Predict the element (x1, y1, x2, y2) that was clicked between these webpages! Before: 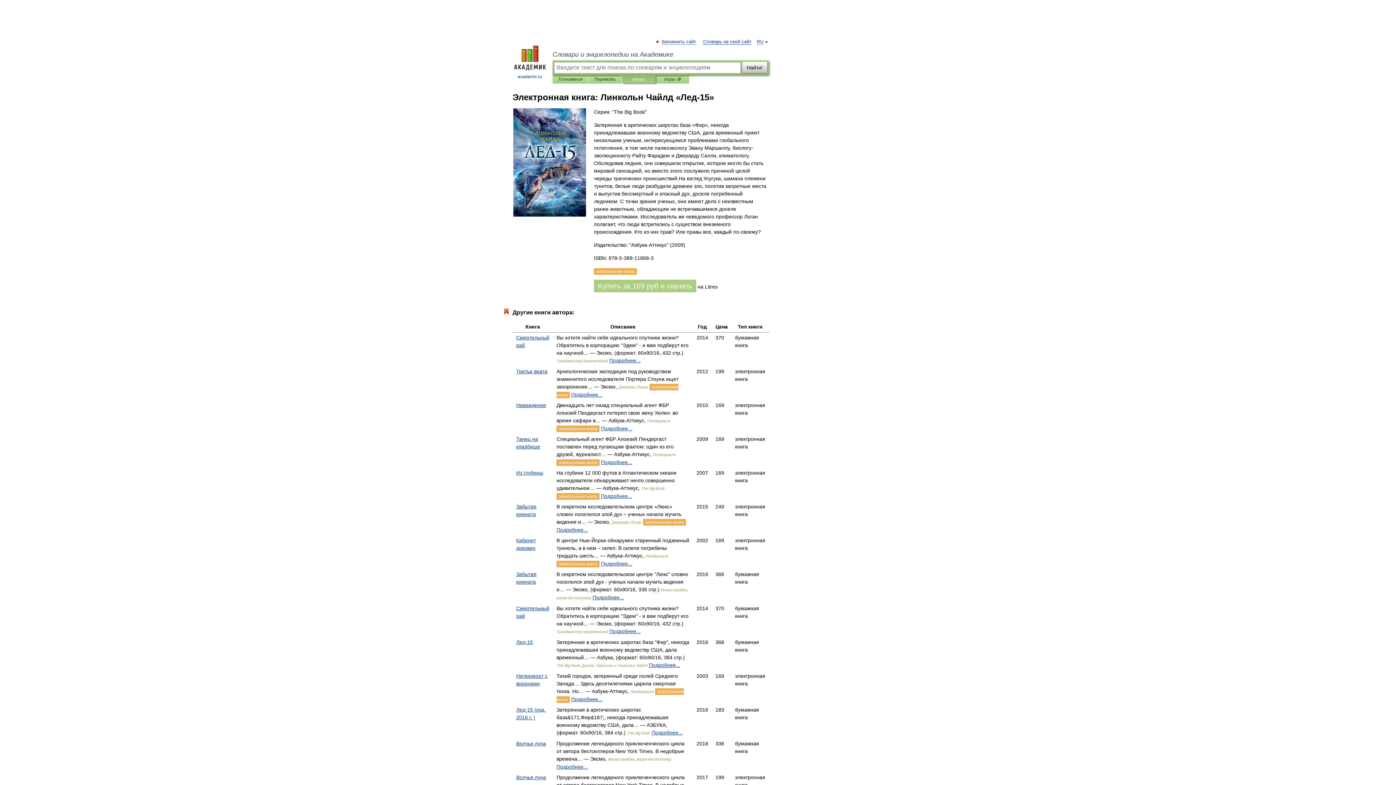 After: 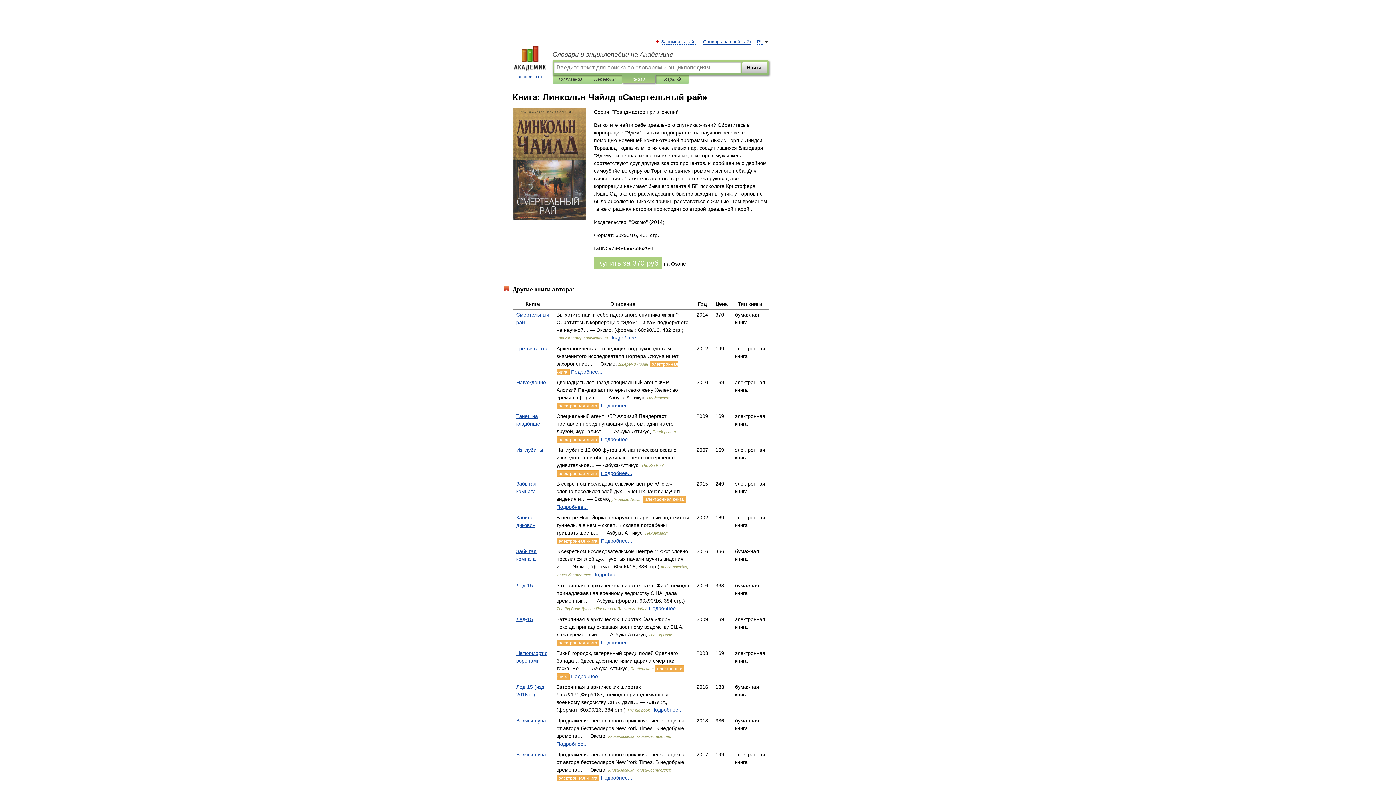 Action: bbox: (609, 628, 640, 634) label: Подробнее...